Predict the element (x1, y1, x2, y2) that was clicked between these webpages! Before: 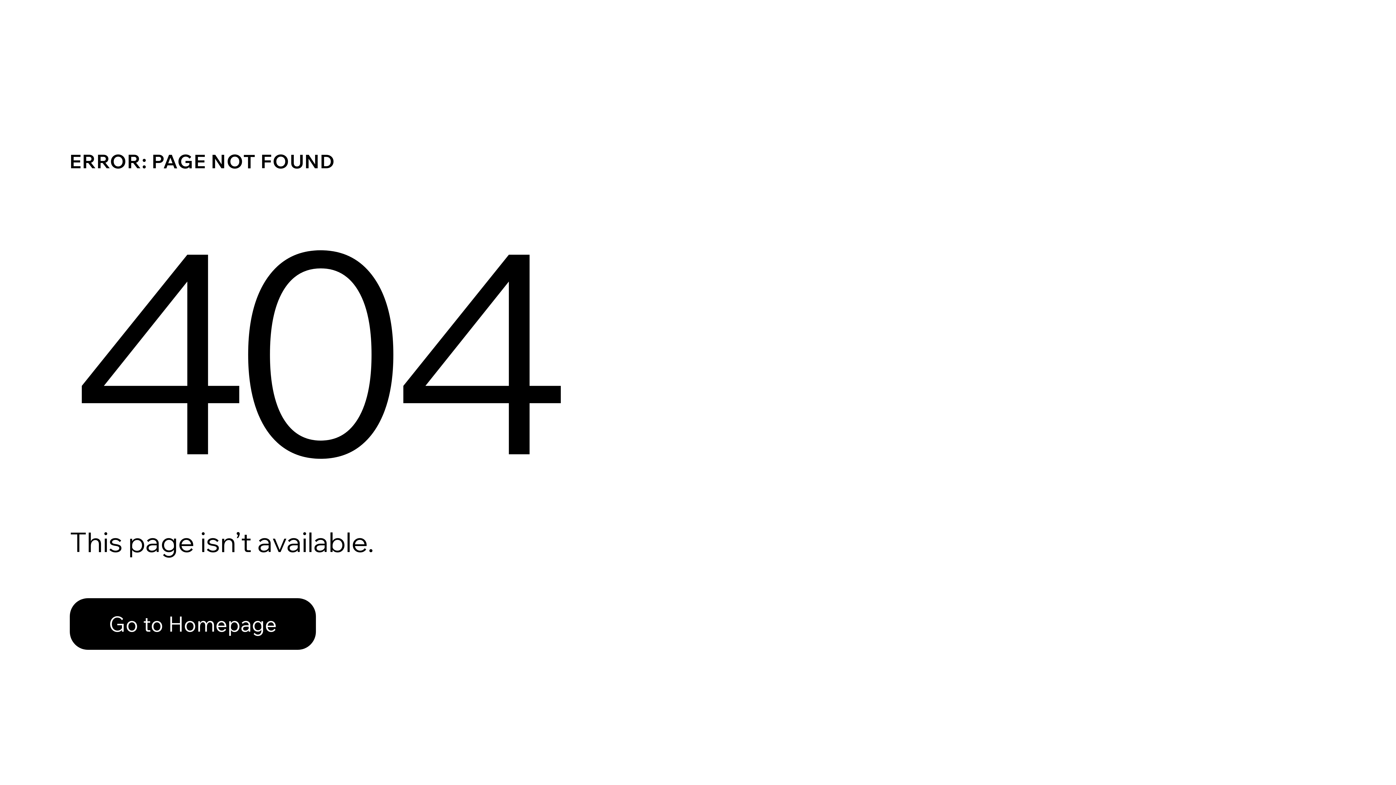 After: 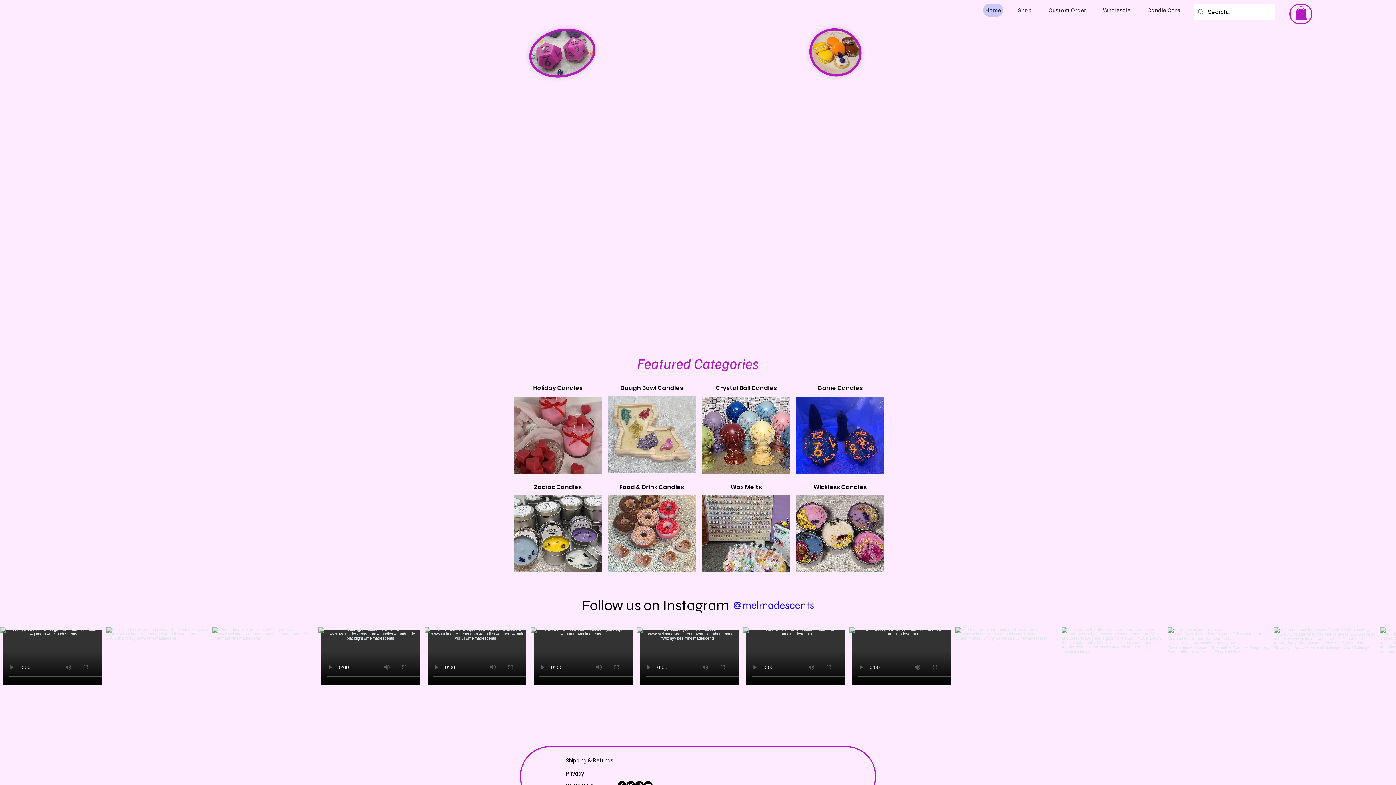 Action: label: Go to Homepage bbox: (69, 598, 316, 650)